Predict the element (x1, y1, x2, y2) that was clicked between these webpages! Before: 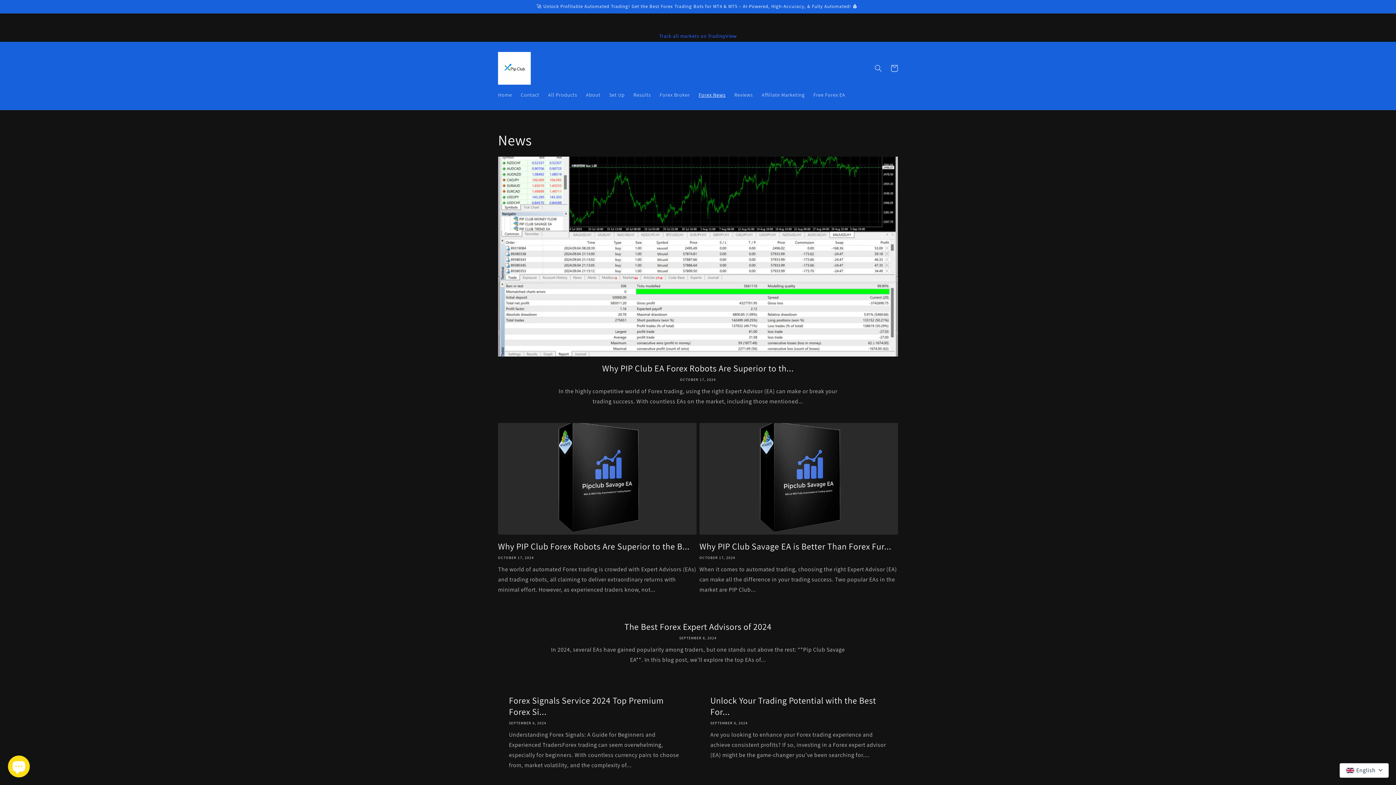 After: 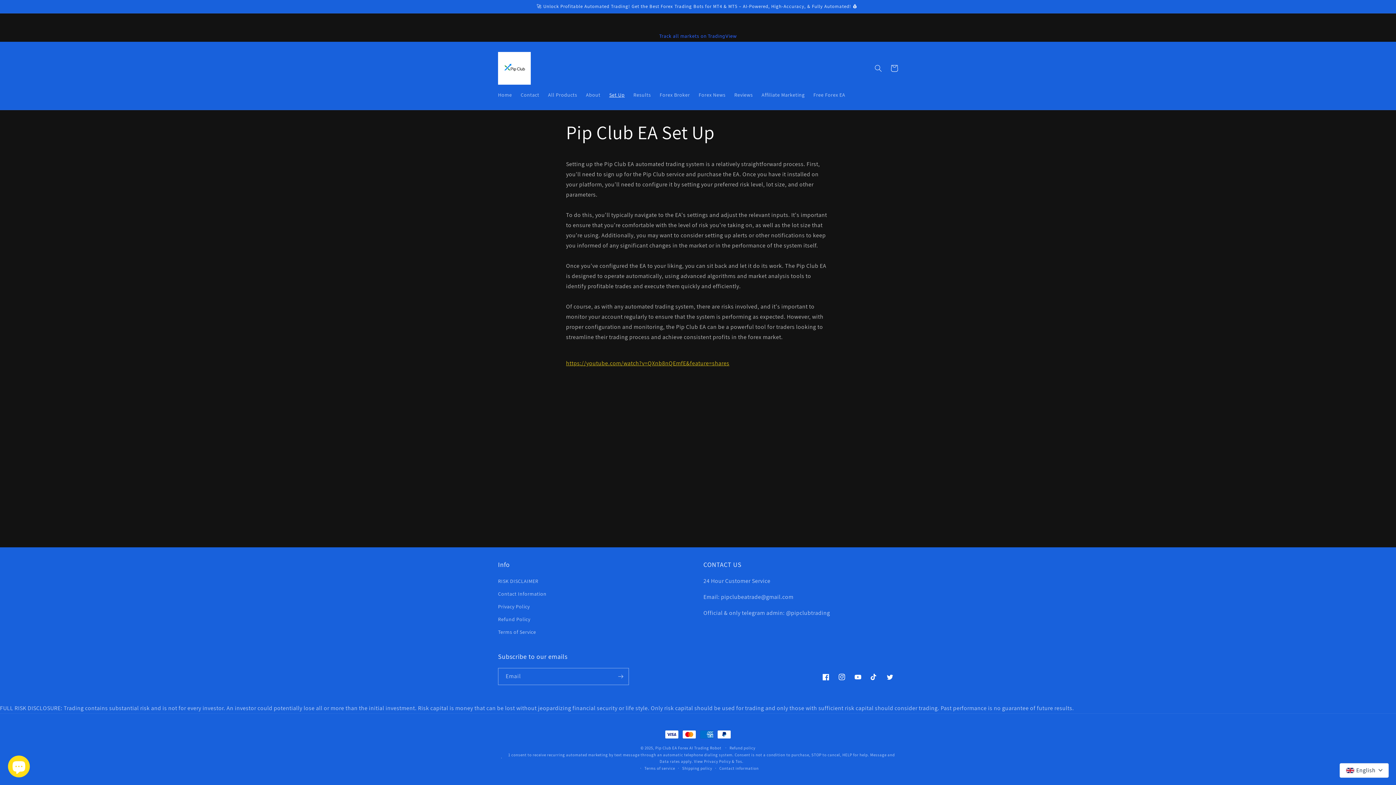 Action: bbox: (605, 87, 629, 102) label: Set Up